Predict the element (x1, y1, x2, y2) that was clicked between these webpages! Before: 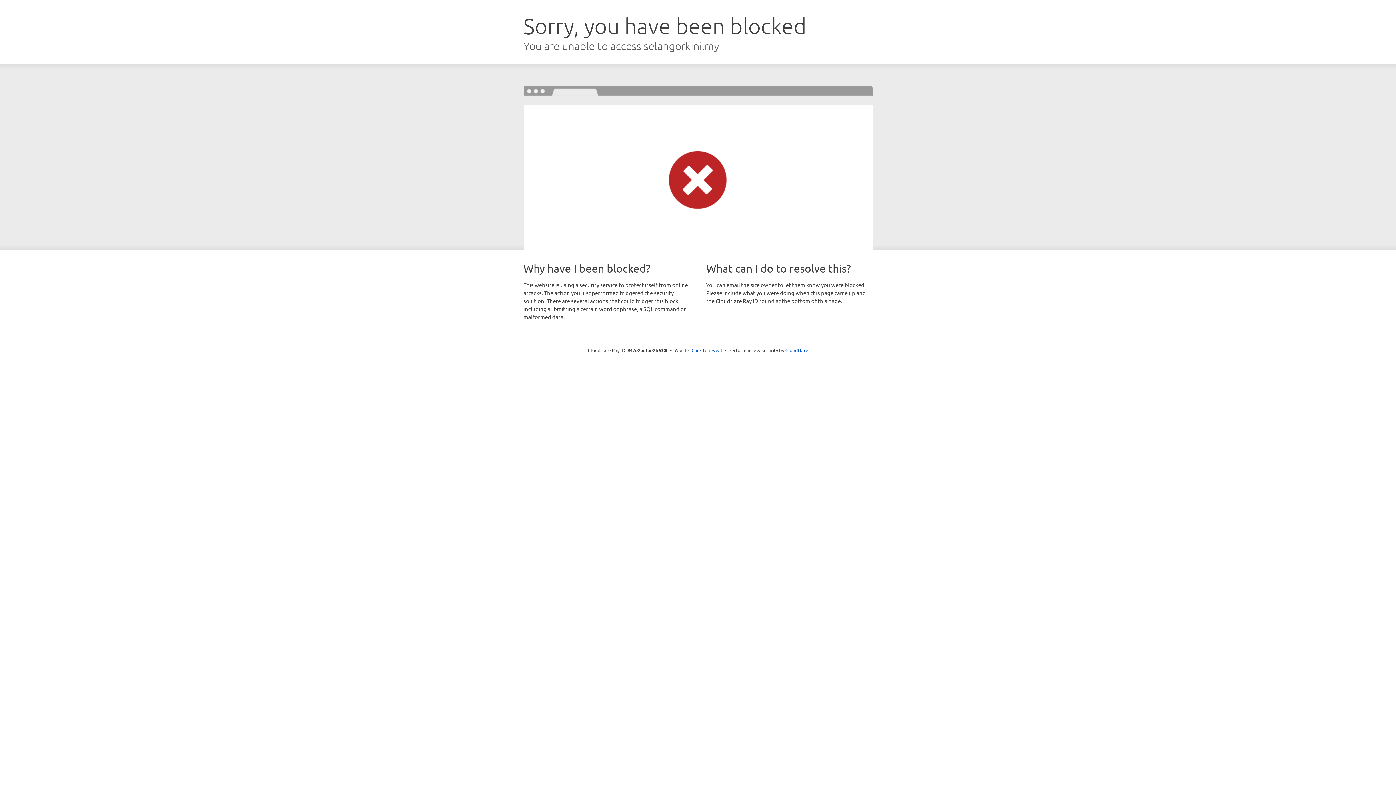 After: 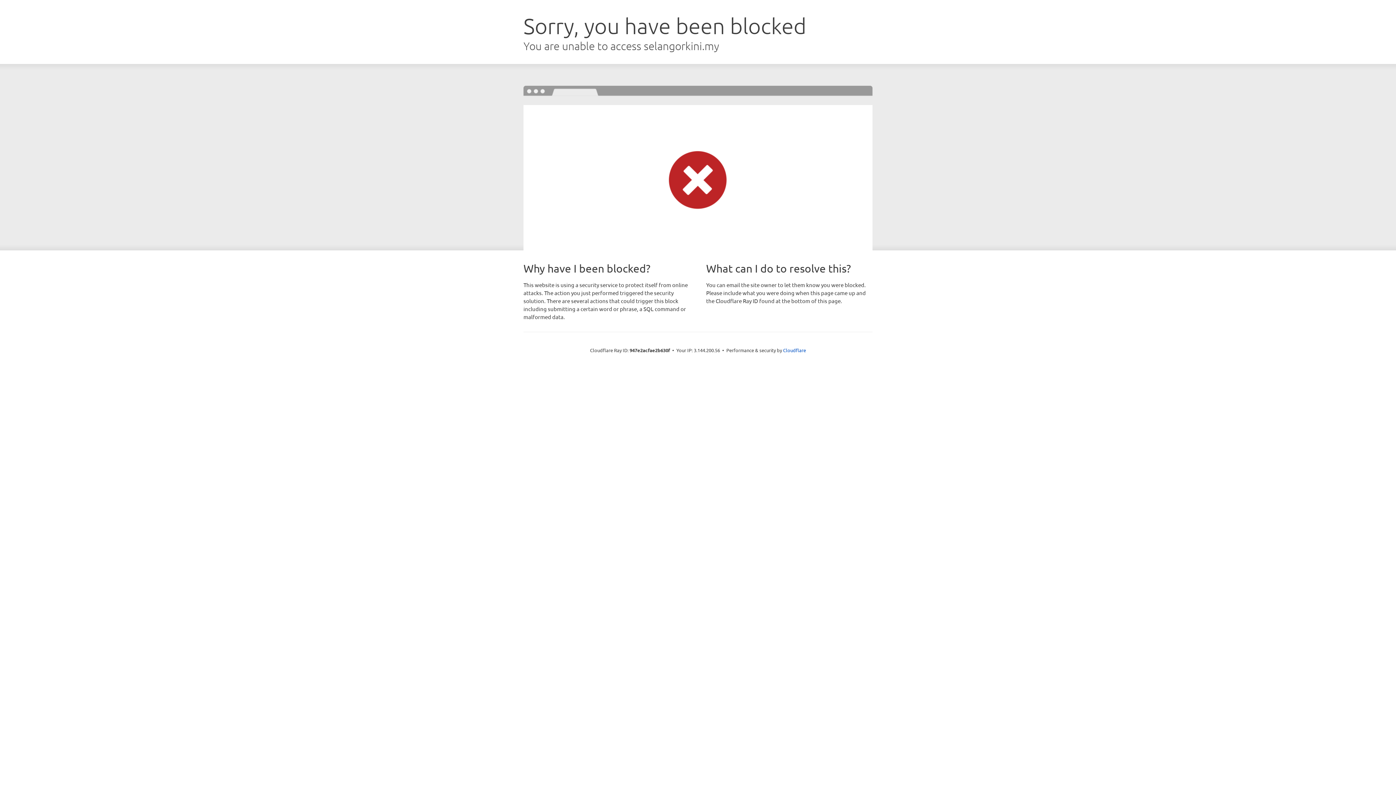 Action: label: Click to reveal bbox: (691, 346, 722, 353)